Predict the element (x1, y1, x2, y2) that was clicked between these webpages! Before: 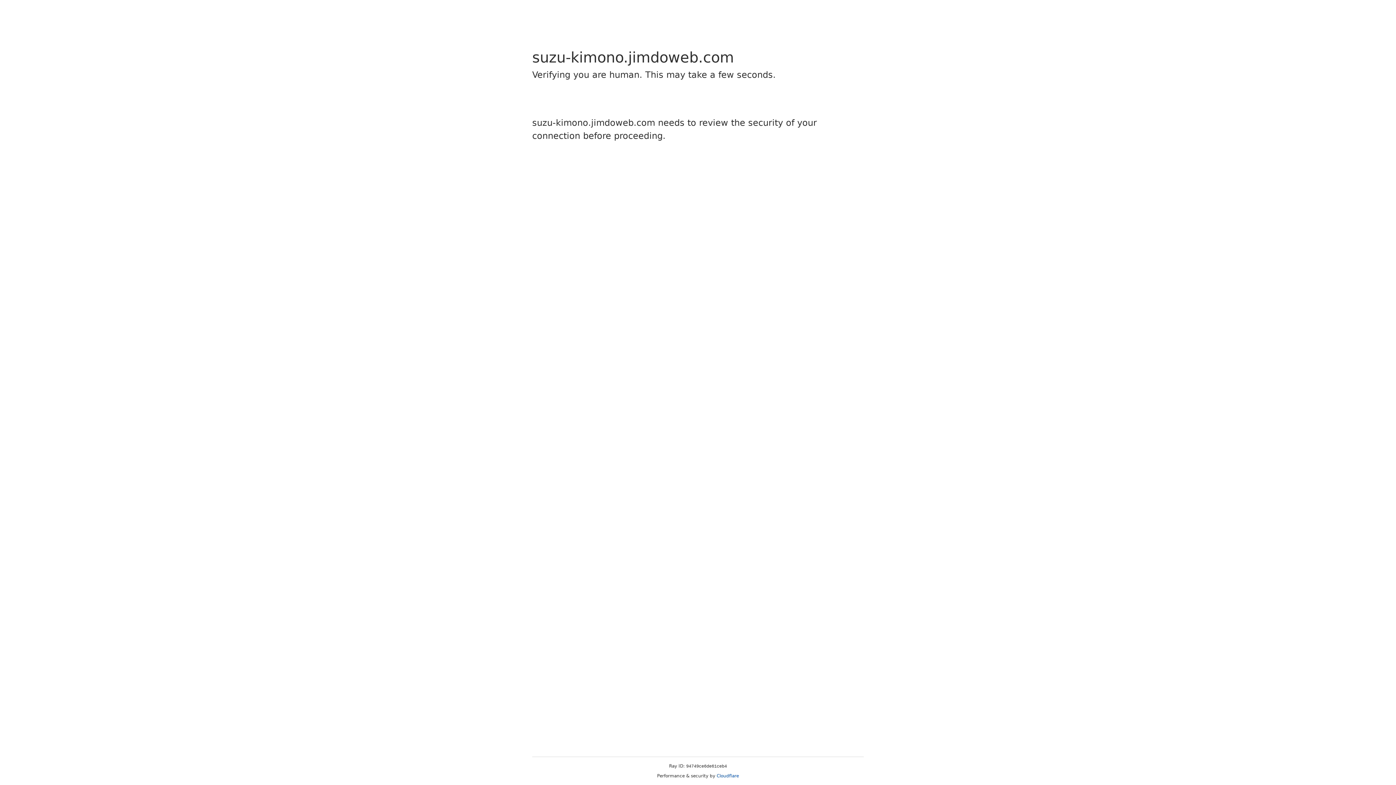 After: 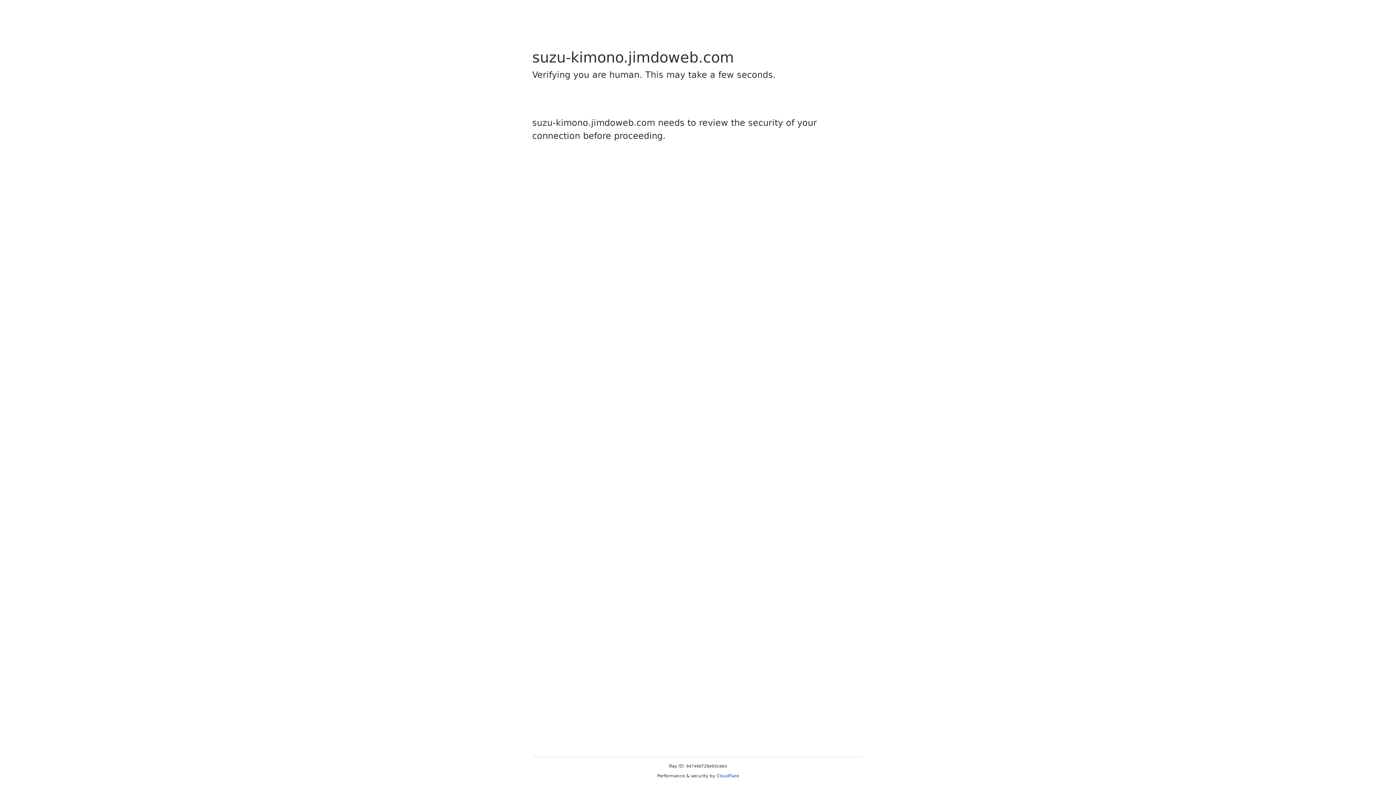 Action: label: Cloudflare bbox: (716, 773, 739, 778)